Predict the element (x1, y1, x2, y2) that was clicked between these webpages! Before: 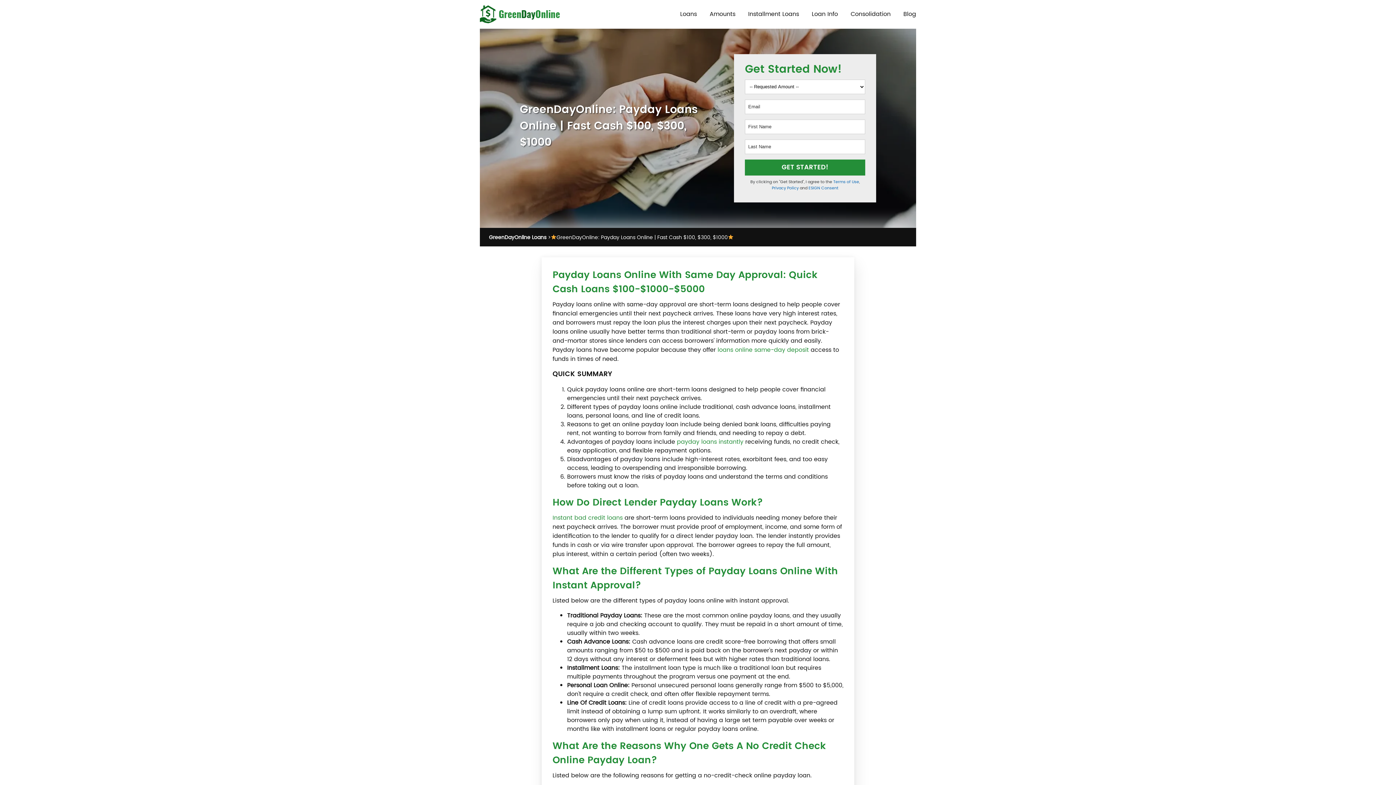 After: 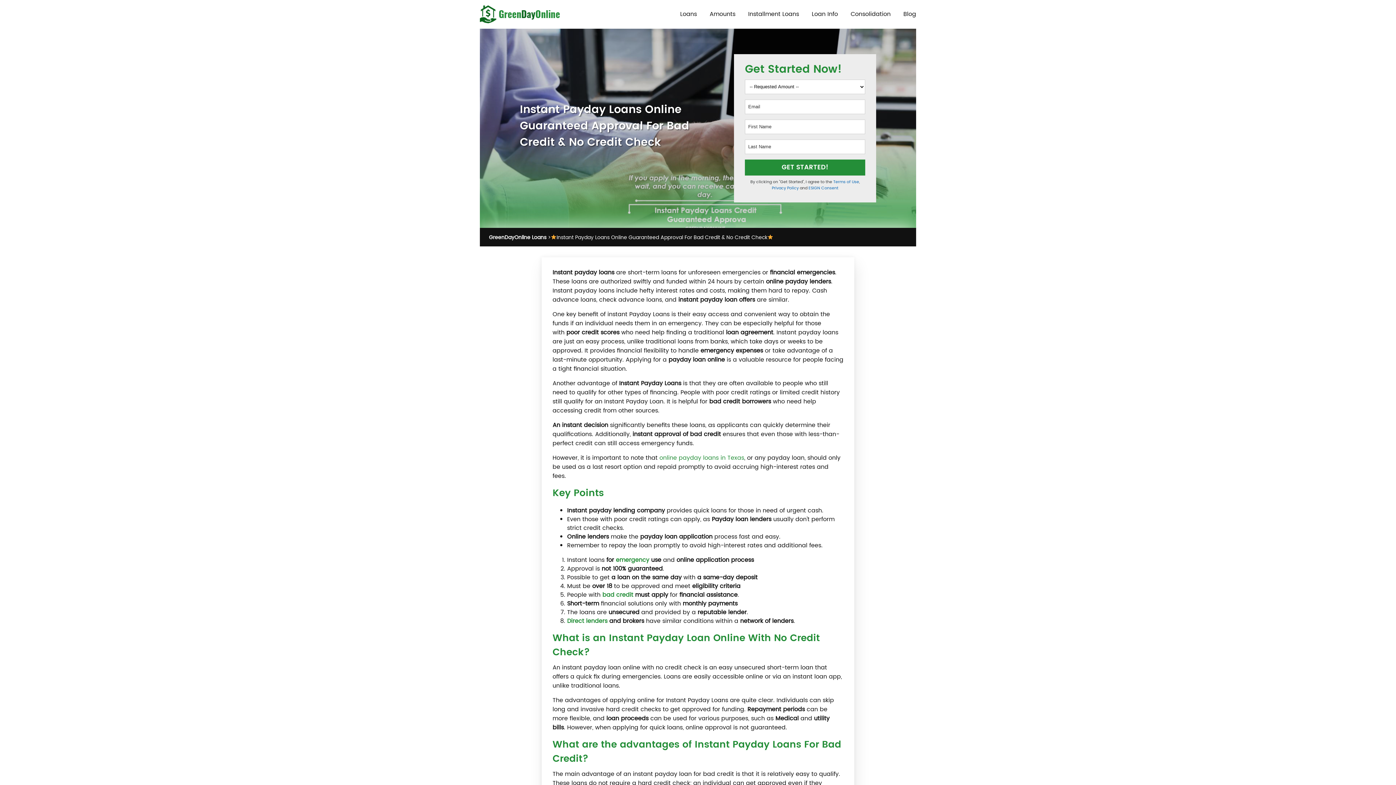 Action: bbox: (677, 437, 745, 446) label: payday loans instantly 